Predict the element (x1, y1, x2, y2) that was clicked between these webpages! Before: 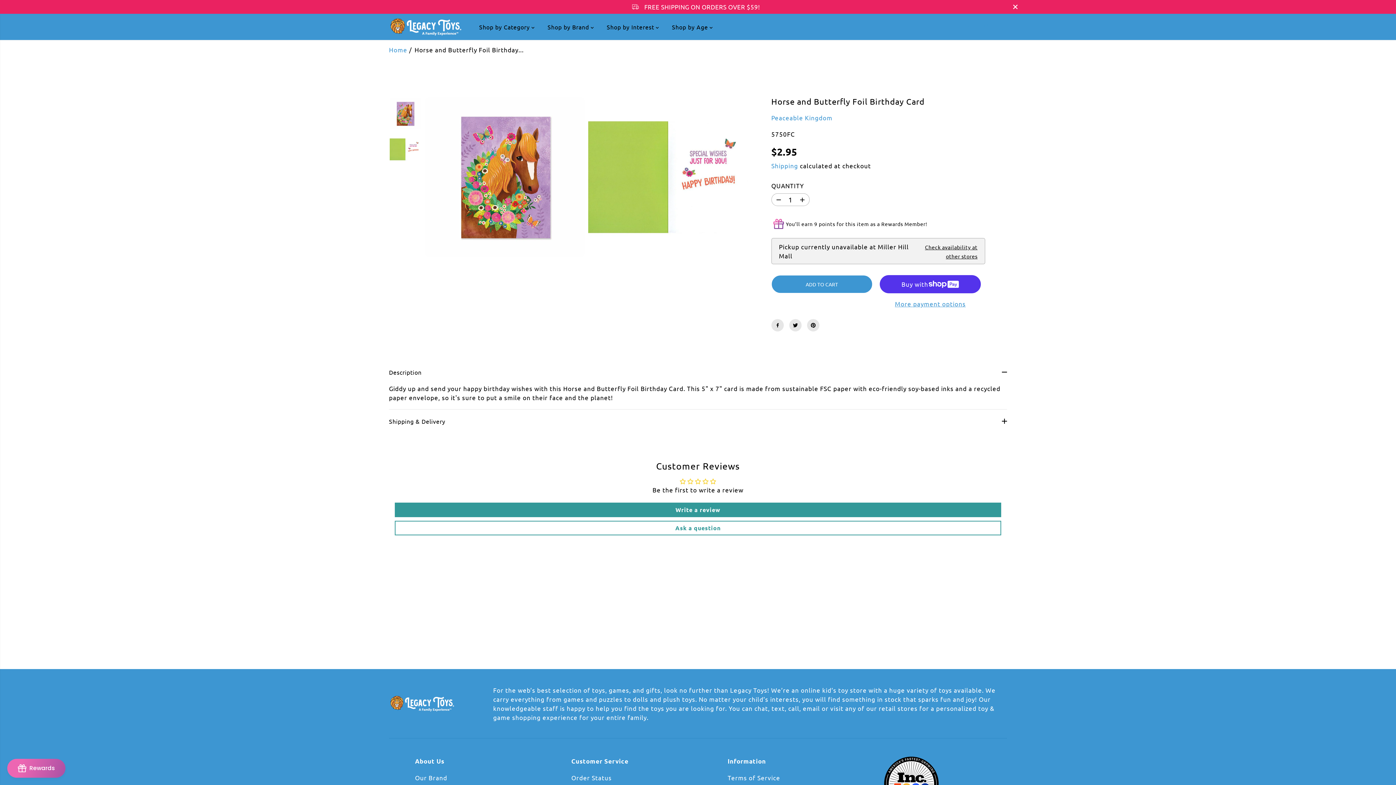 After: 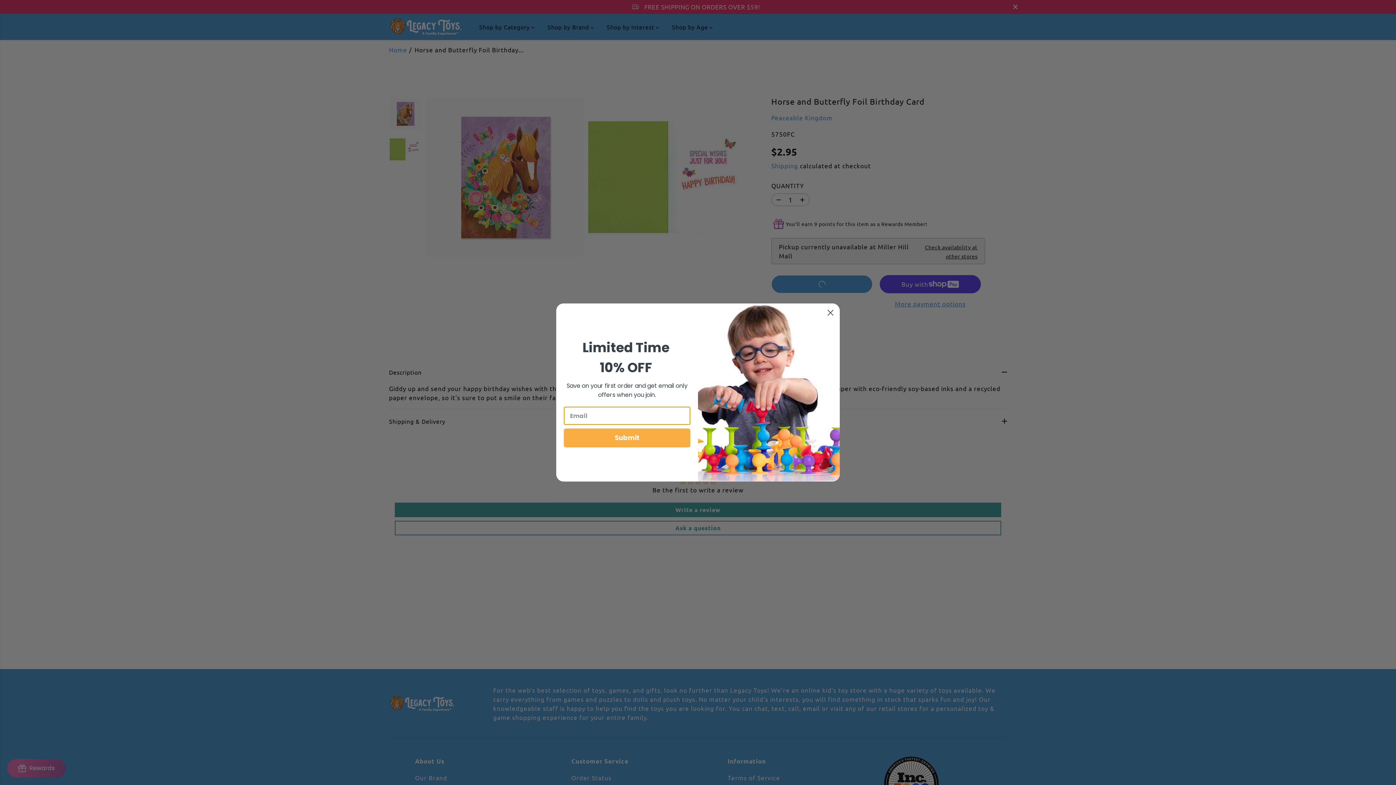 Action: bbox: (771, 275, 872, 293) label: ADD TO CART